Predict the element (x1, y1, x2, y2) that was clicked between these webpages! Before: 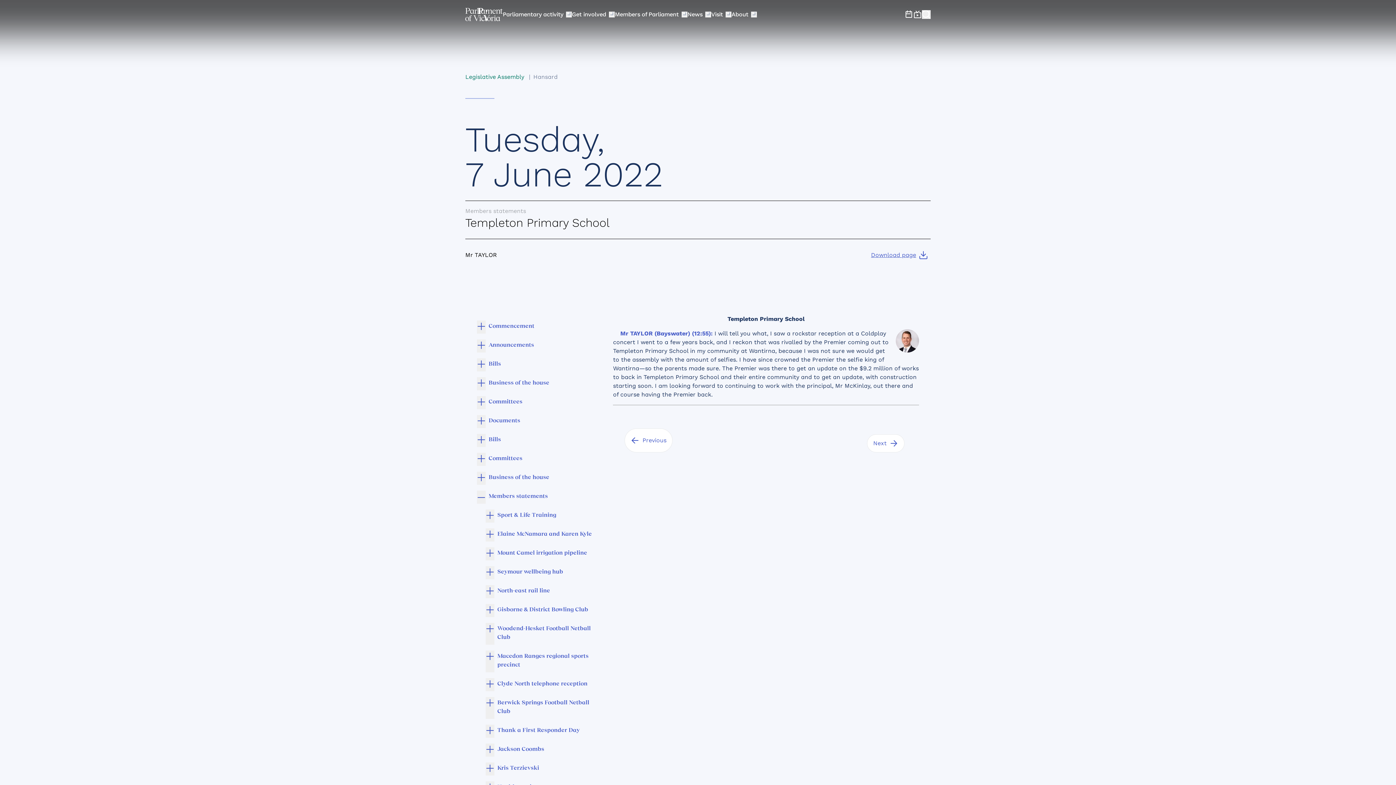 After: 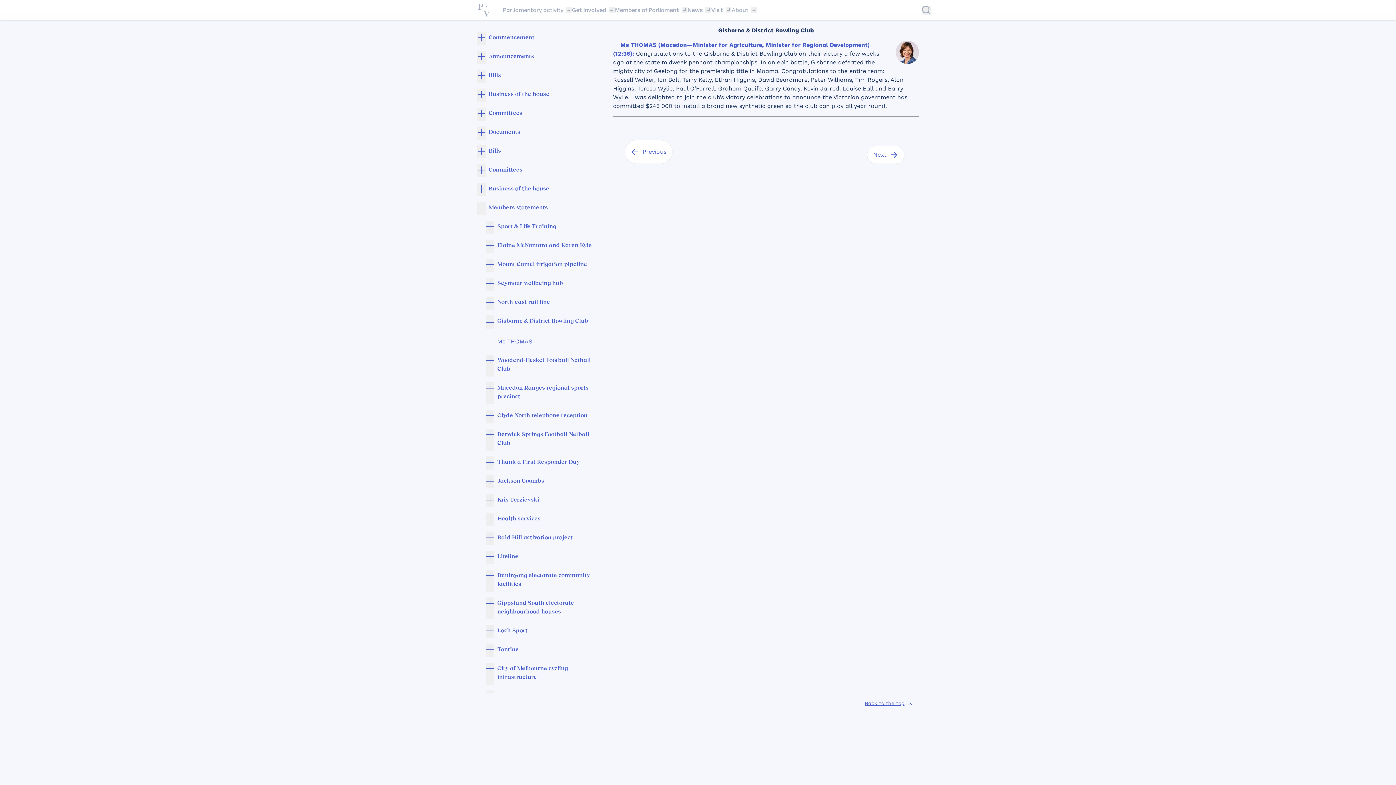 Action: label: Gisborne & District Bowling Club bbox: (497, 604, 588, 616)